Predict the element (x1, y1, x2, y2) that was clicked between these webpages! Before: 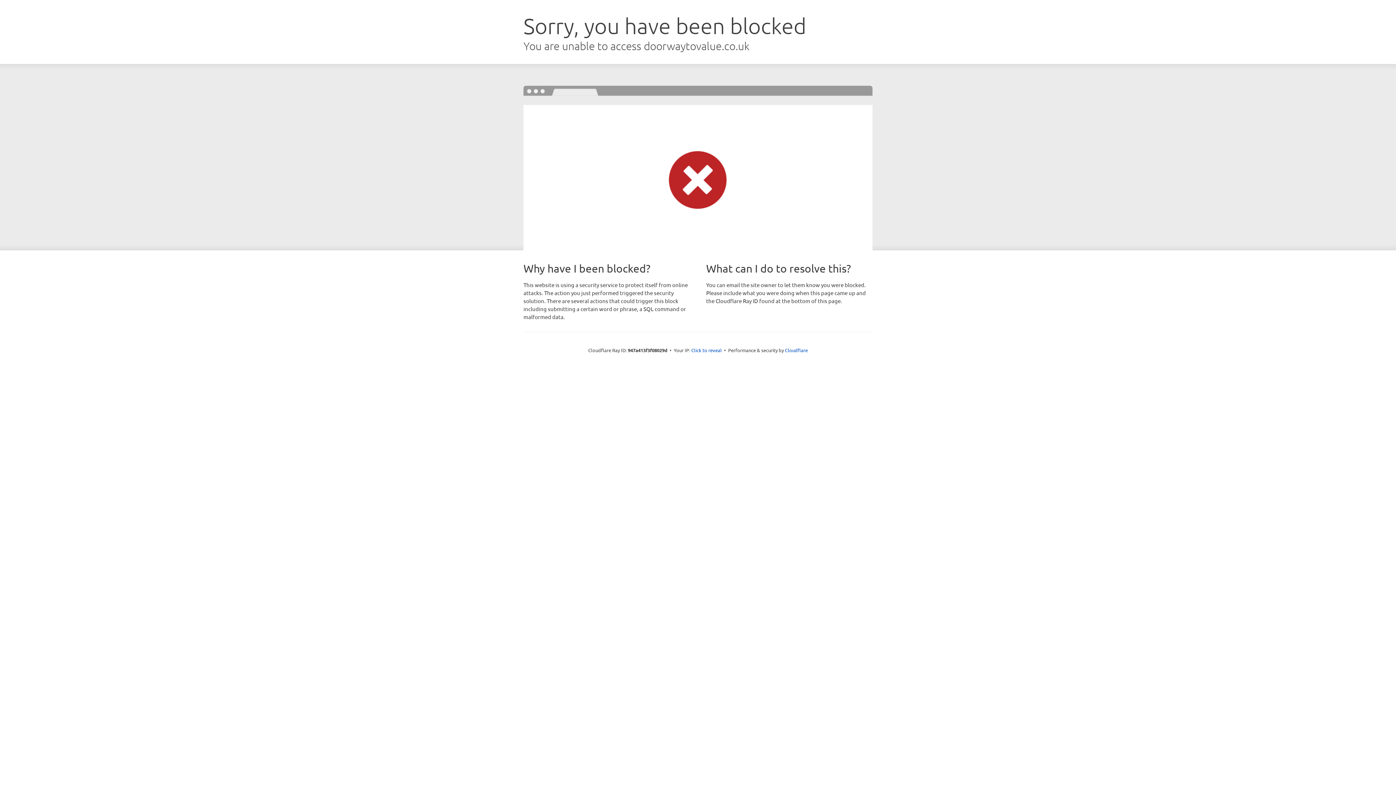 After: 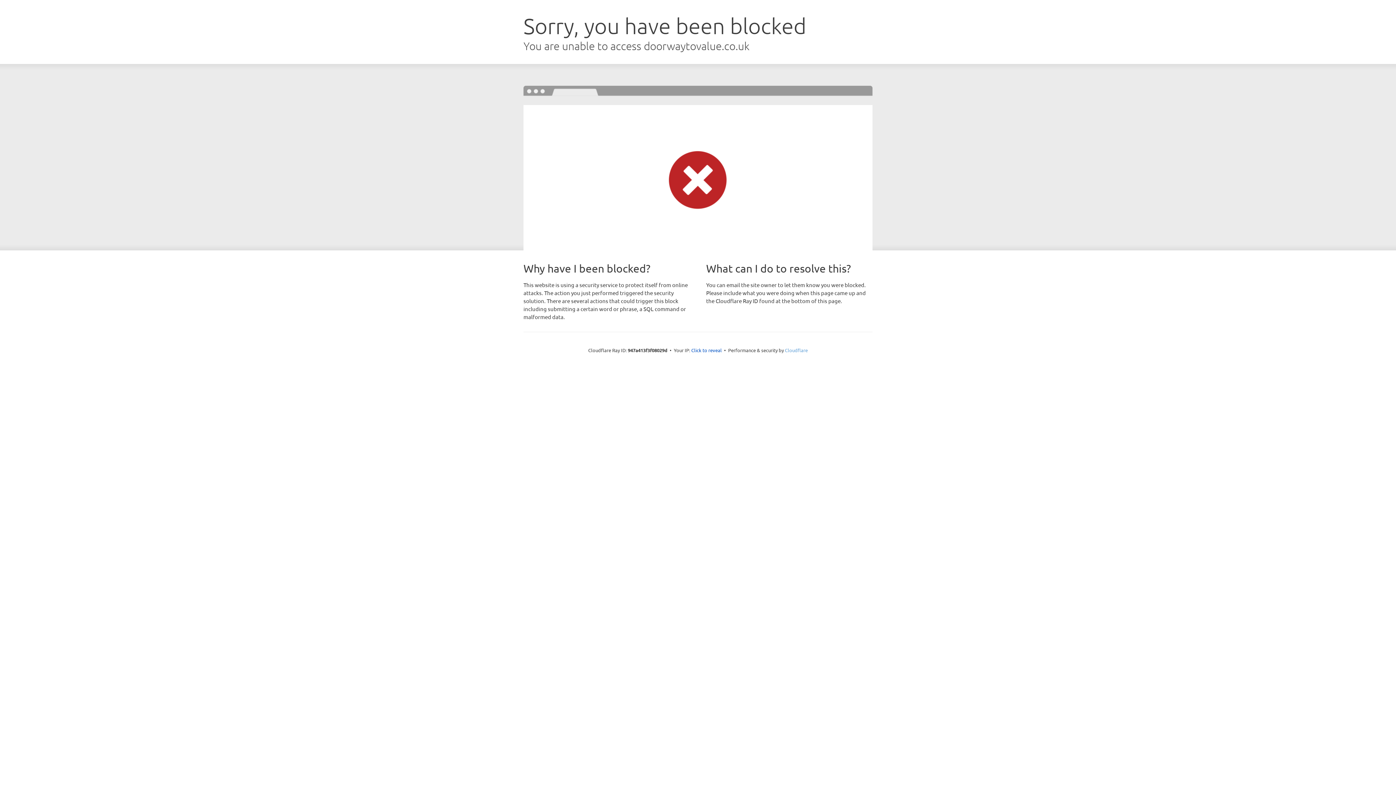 Action: bbox: (785, 347, 808, 353) label: Cloudflare